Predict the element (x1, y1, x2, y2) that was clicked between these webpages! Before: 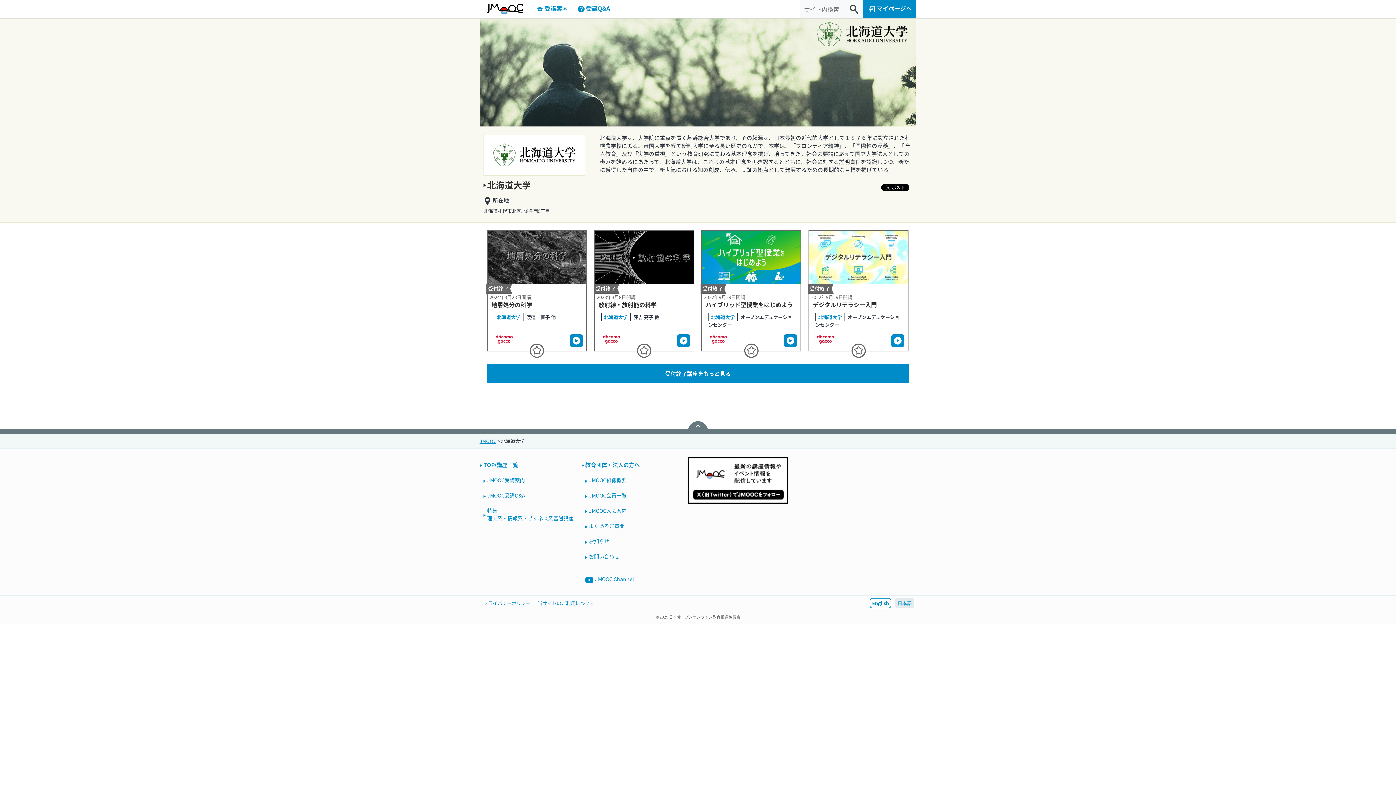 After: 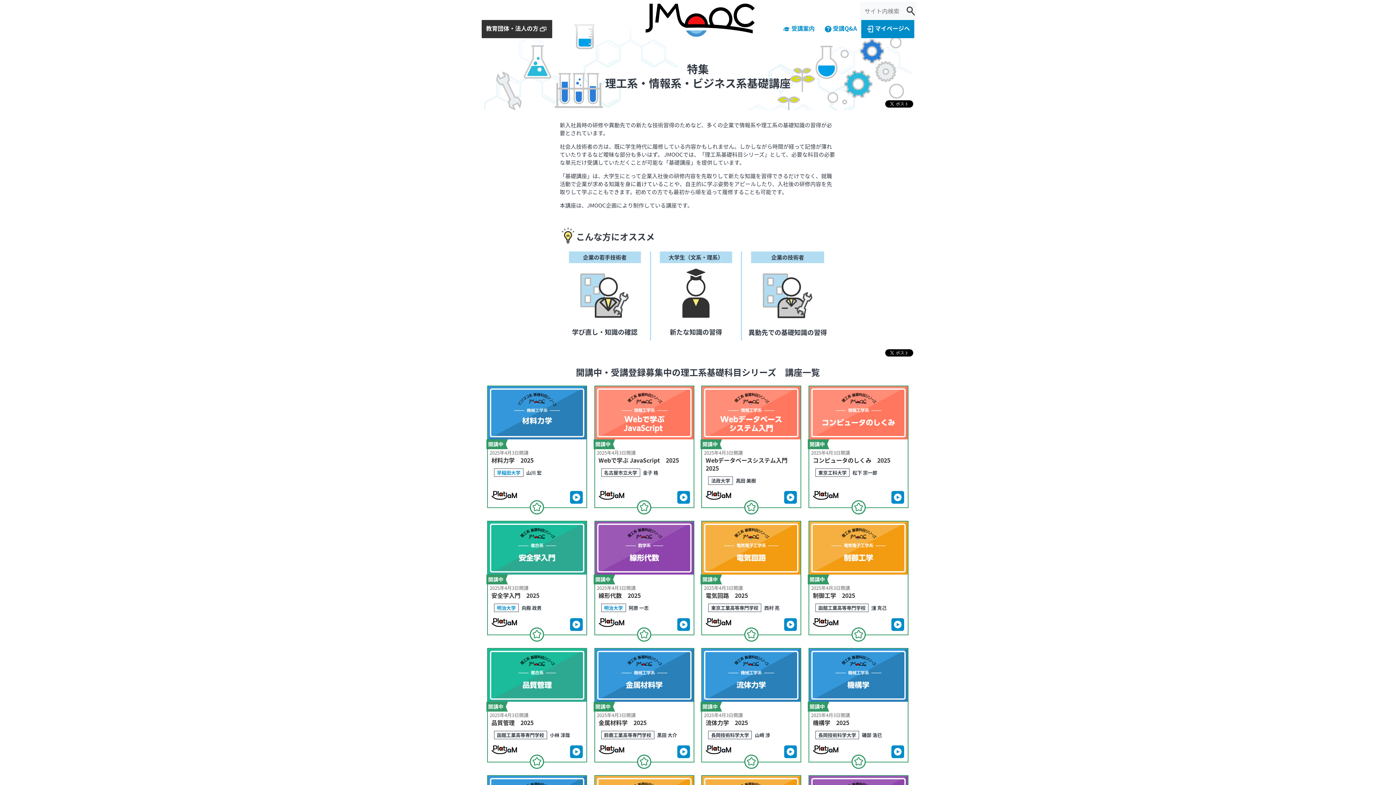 Action: bbox: (483, 503, 581, 526) label: 特集
理工系・情報系・ビジネス系基礎講座